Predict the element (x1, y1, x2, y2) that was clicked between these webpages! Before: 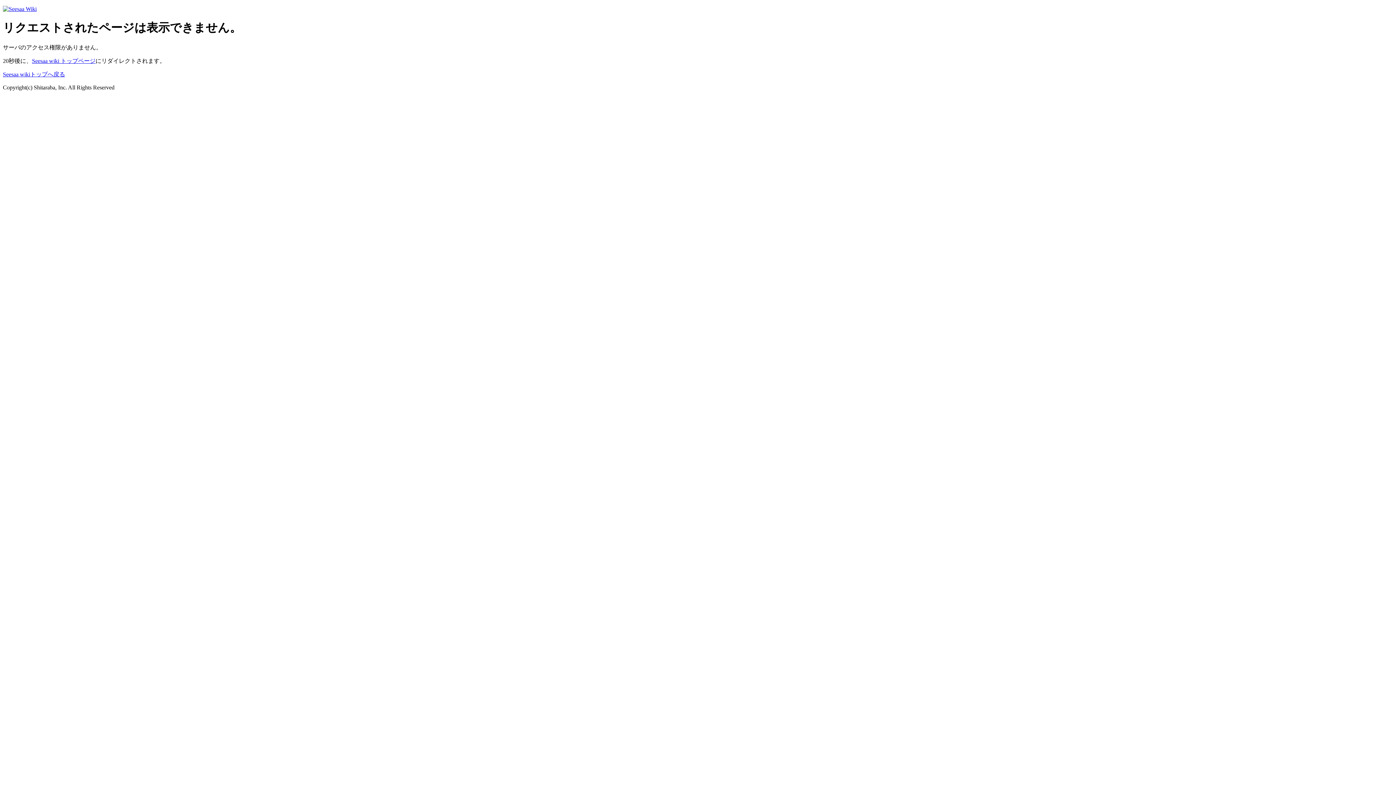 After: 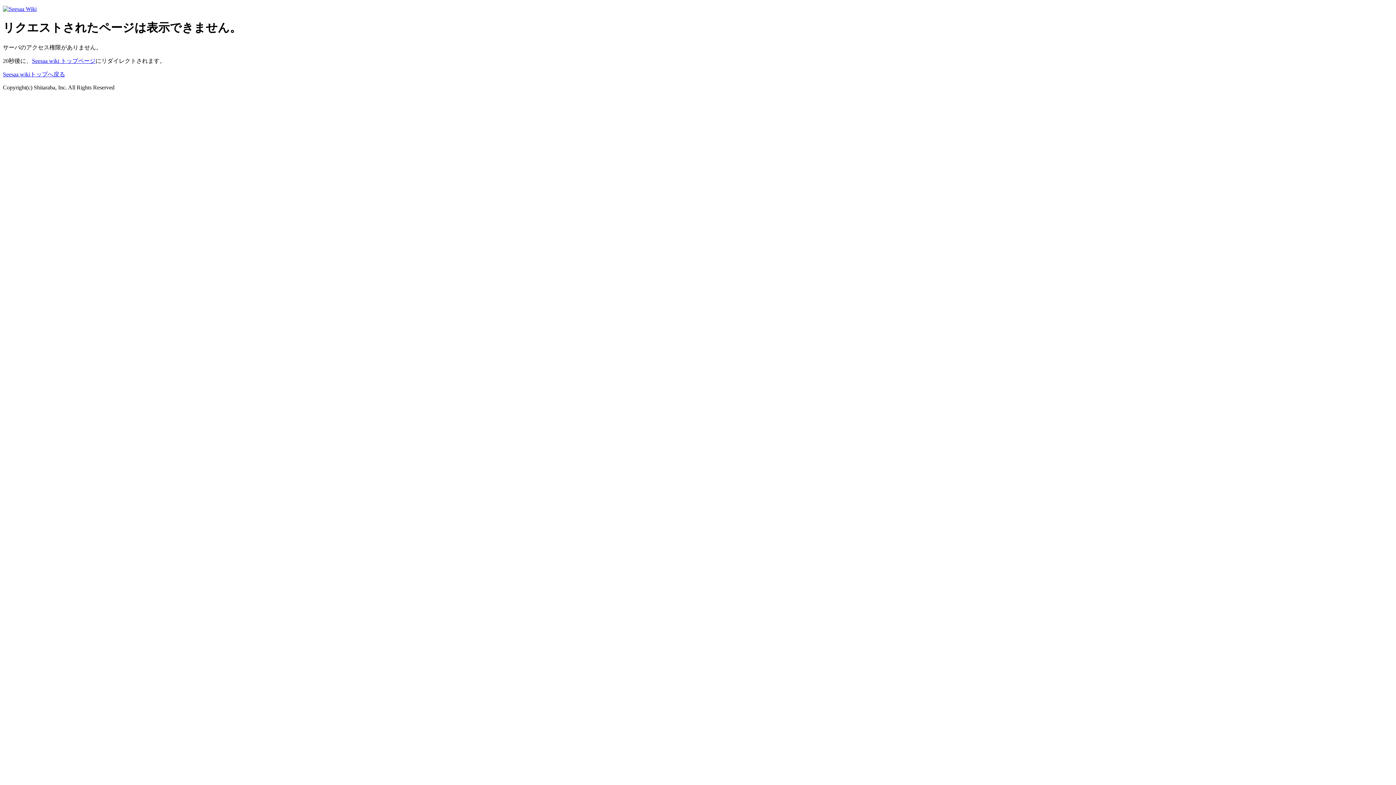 Action: bbox: (2, 5, 36, 12)